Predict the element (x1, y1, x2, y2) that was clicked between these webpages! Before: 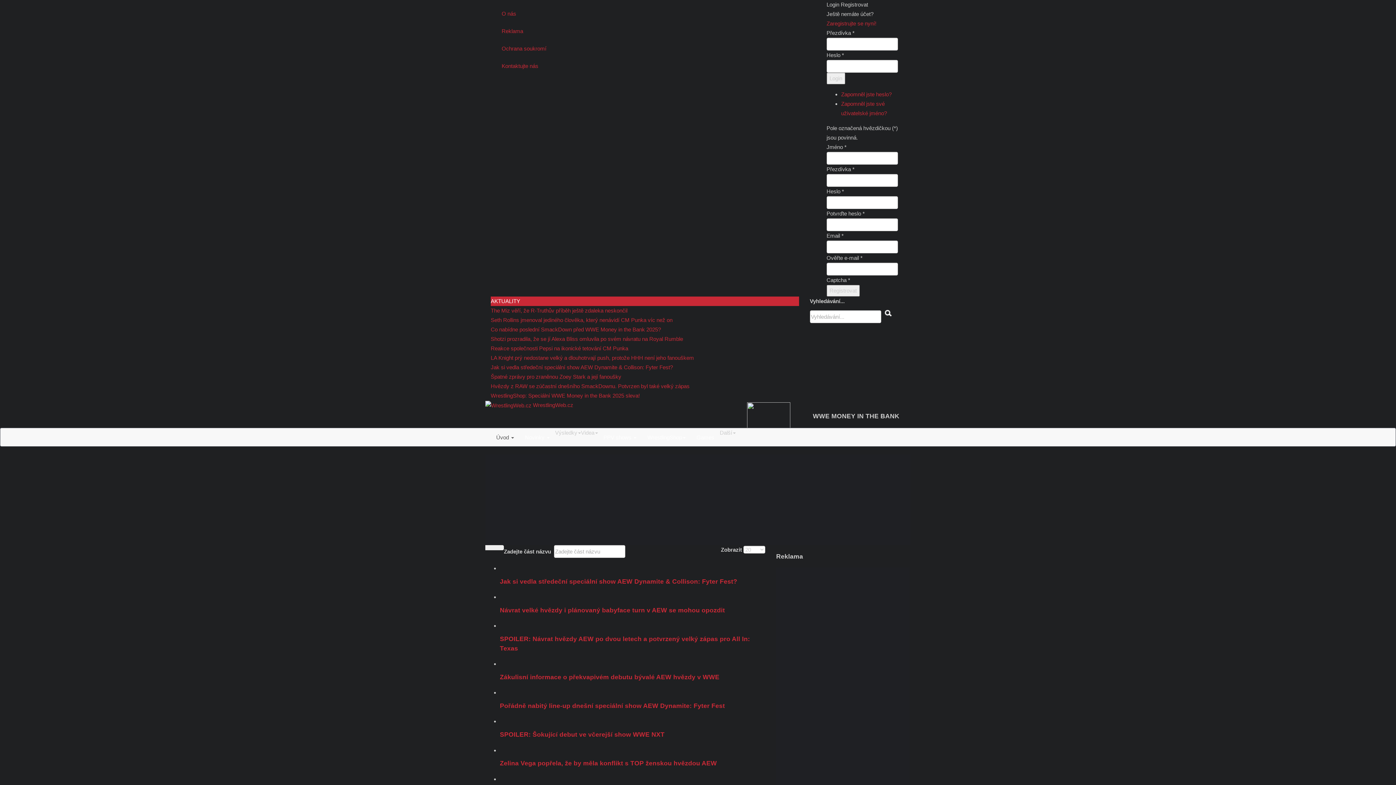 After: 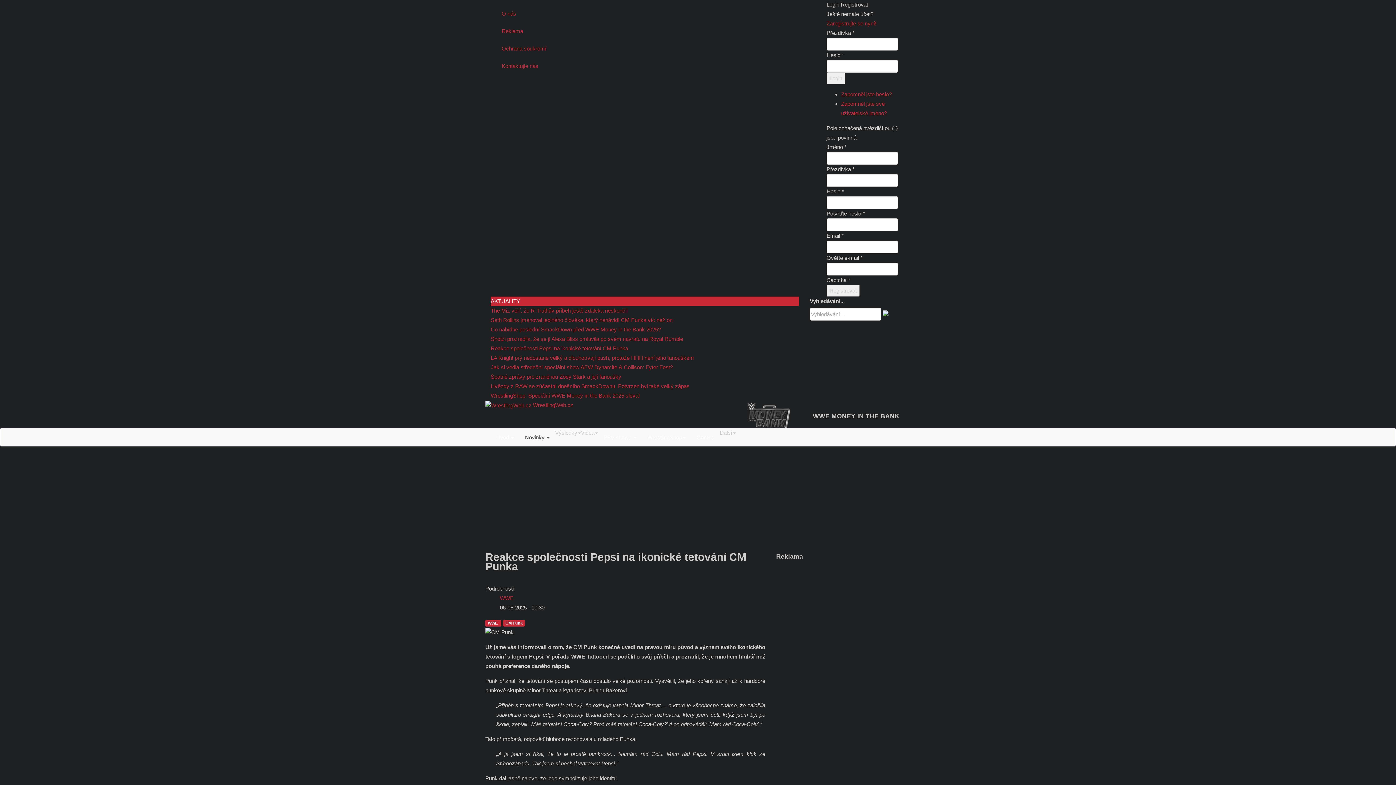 Action: label: Reakce společnosti Pepsi na ikonické tetování CM Punka bbox: (490, 345, 628, 351)